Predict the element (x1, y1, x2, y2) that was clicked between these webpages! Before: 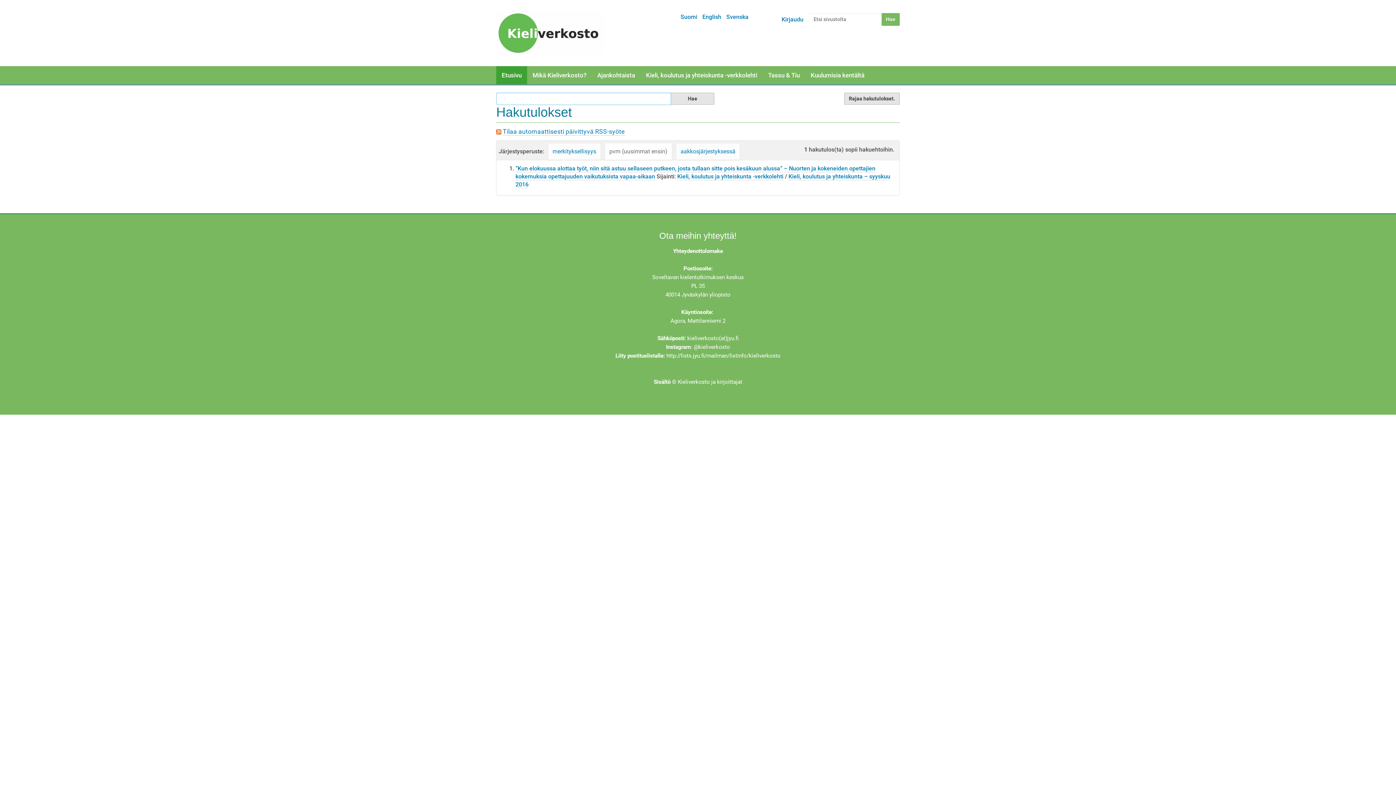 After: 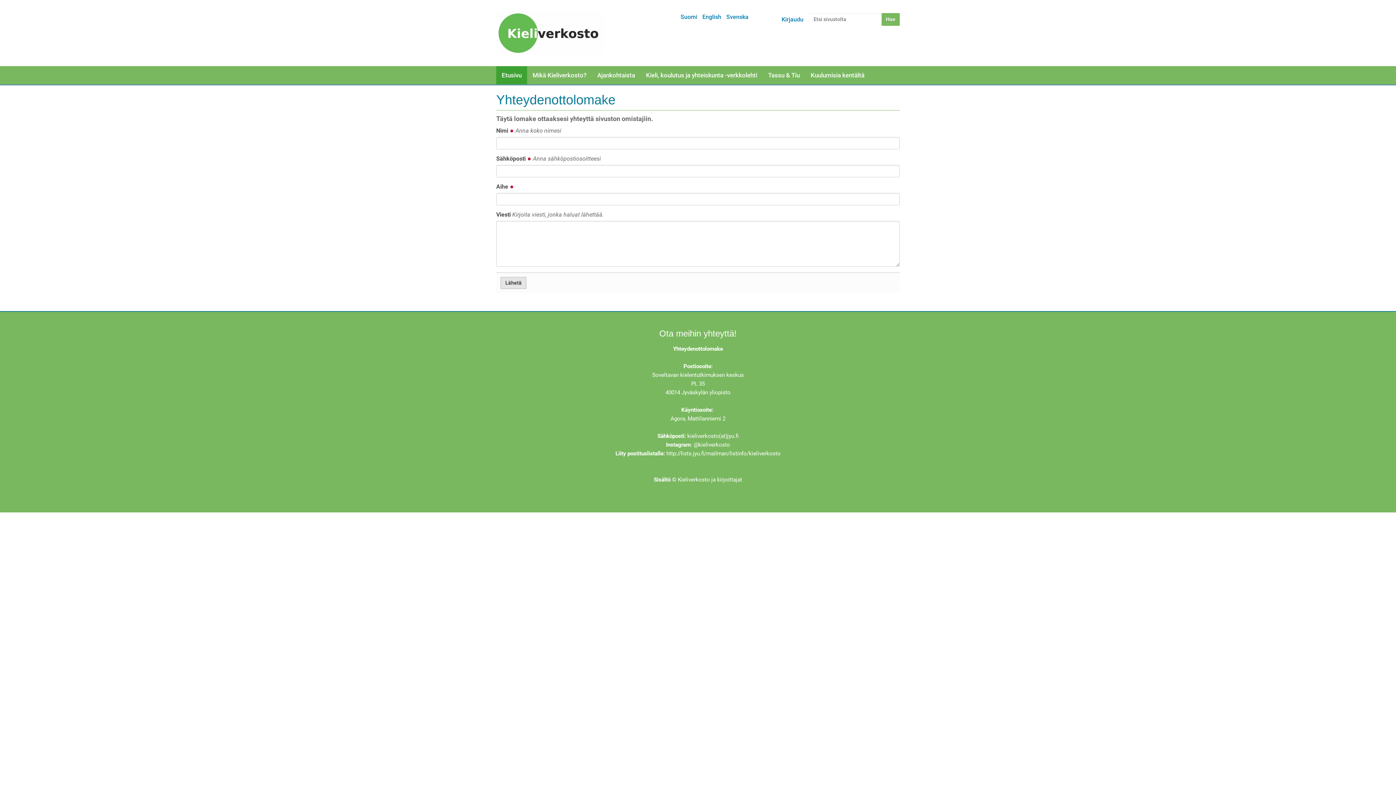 Action: label: Yhteydenottolomake bbox: (673, 248, 723, 254)